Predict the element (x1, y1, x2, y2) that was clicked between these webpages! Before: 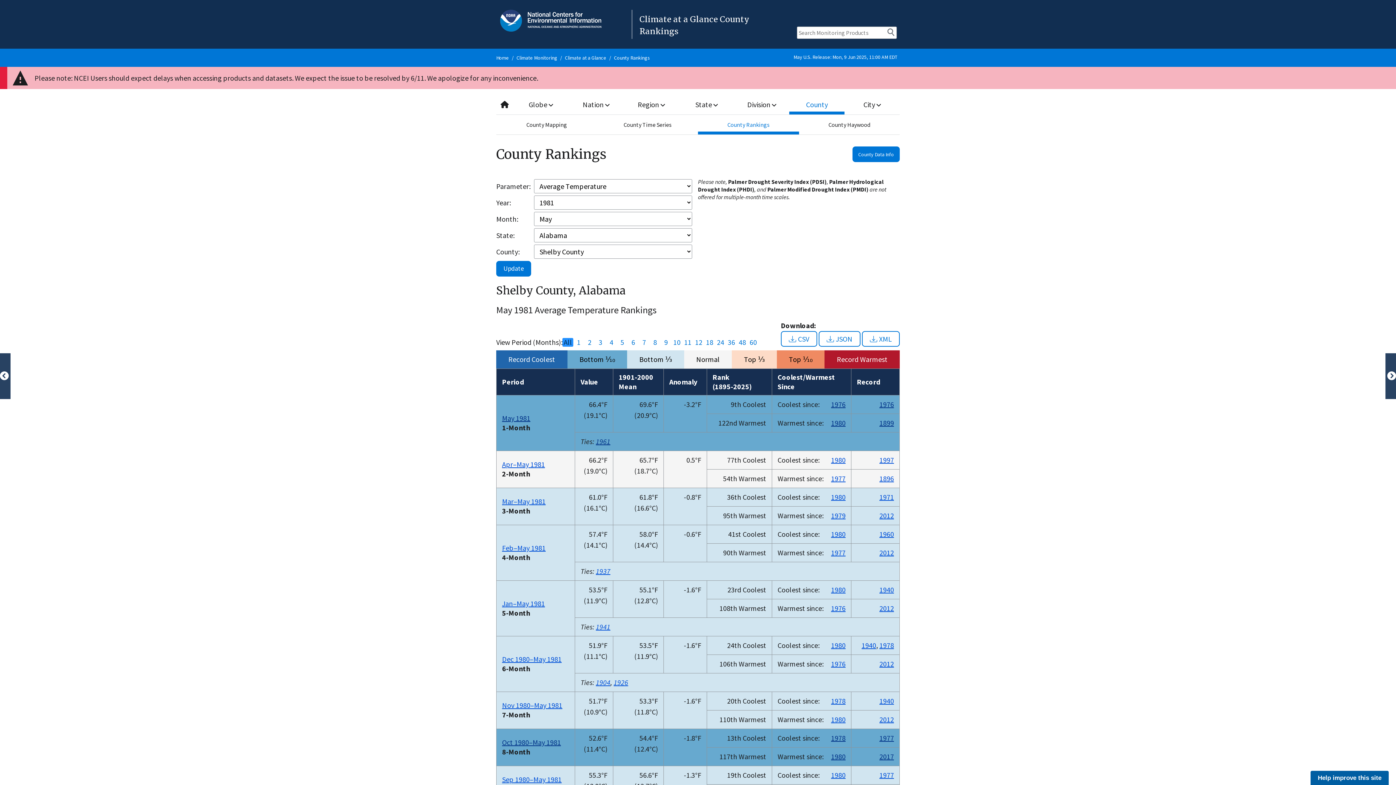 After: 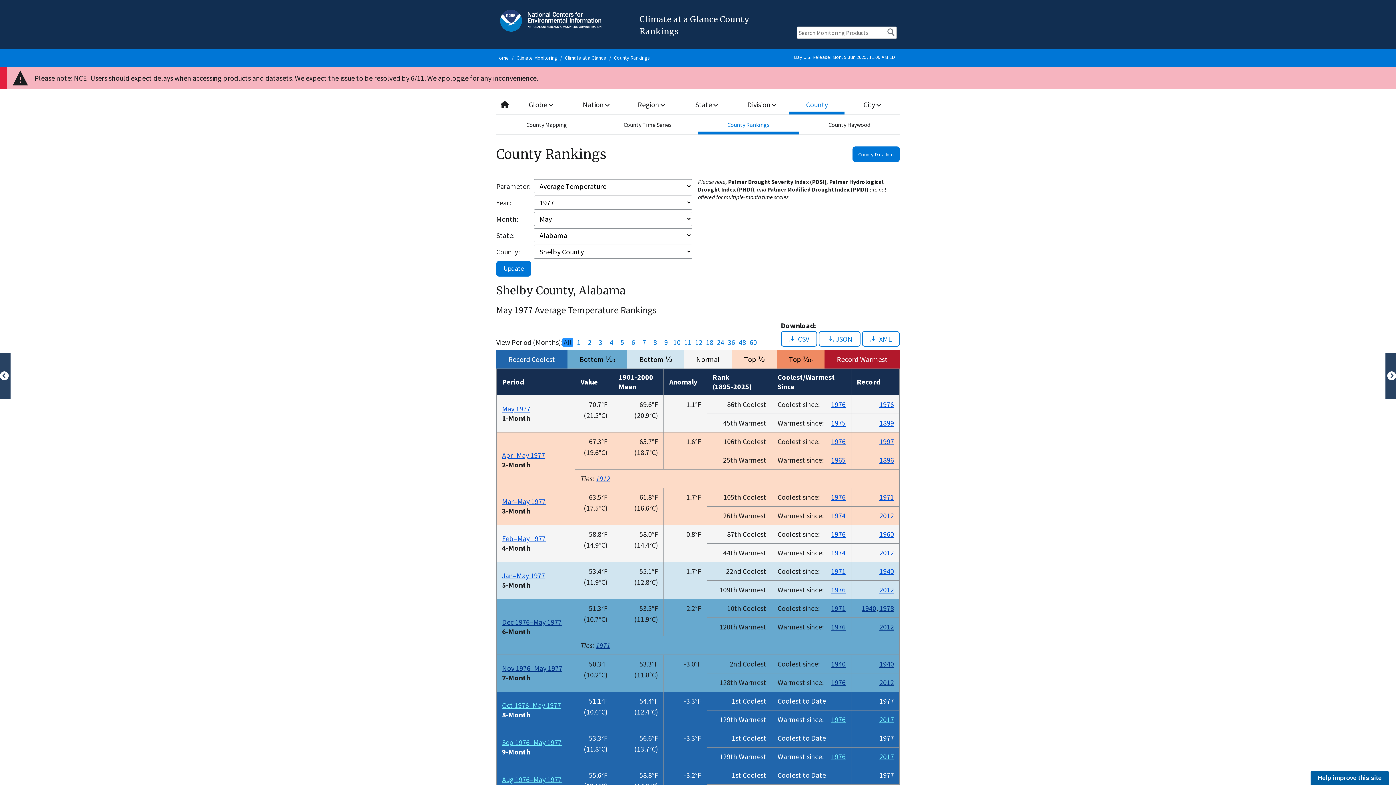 Action: label: 1977 bbox: (831, 548, 845, 557)